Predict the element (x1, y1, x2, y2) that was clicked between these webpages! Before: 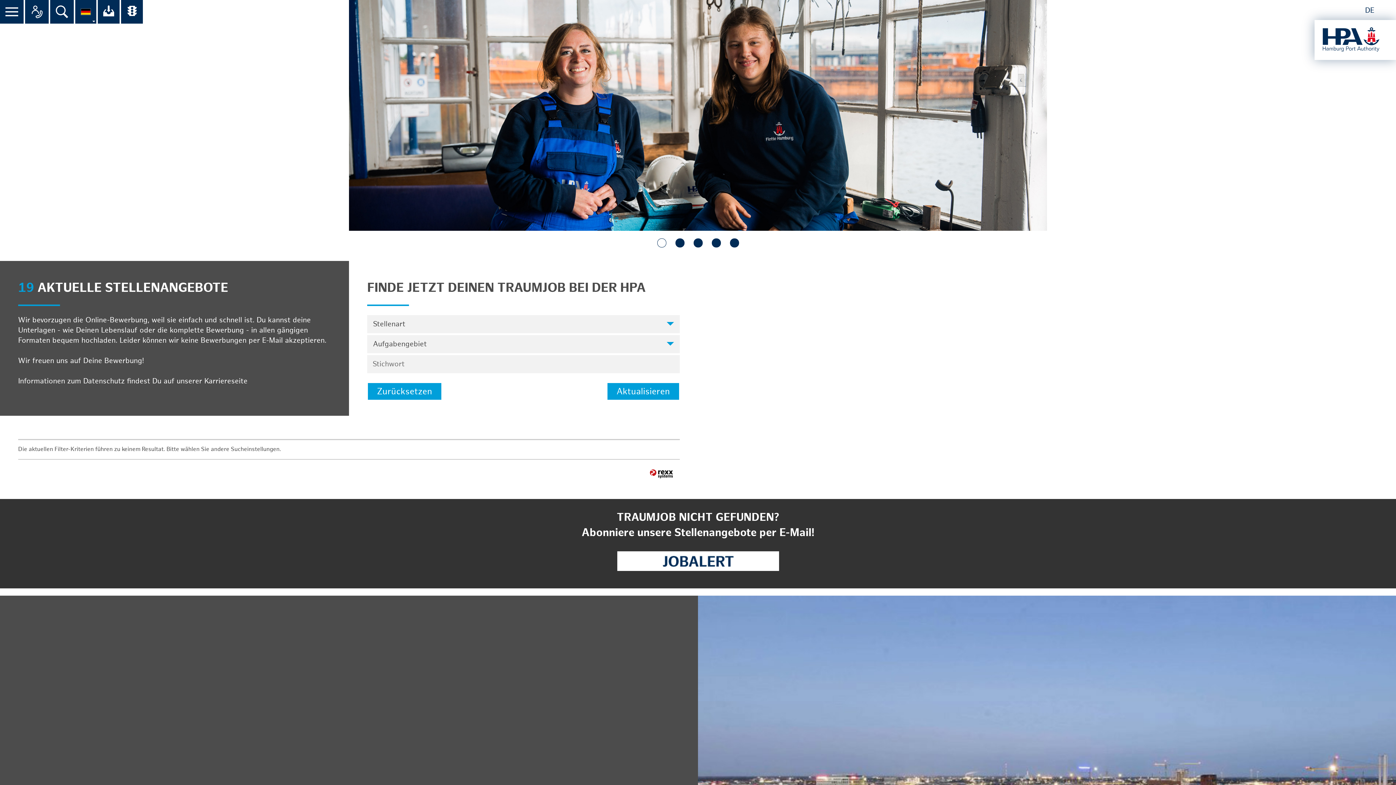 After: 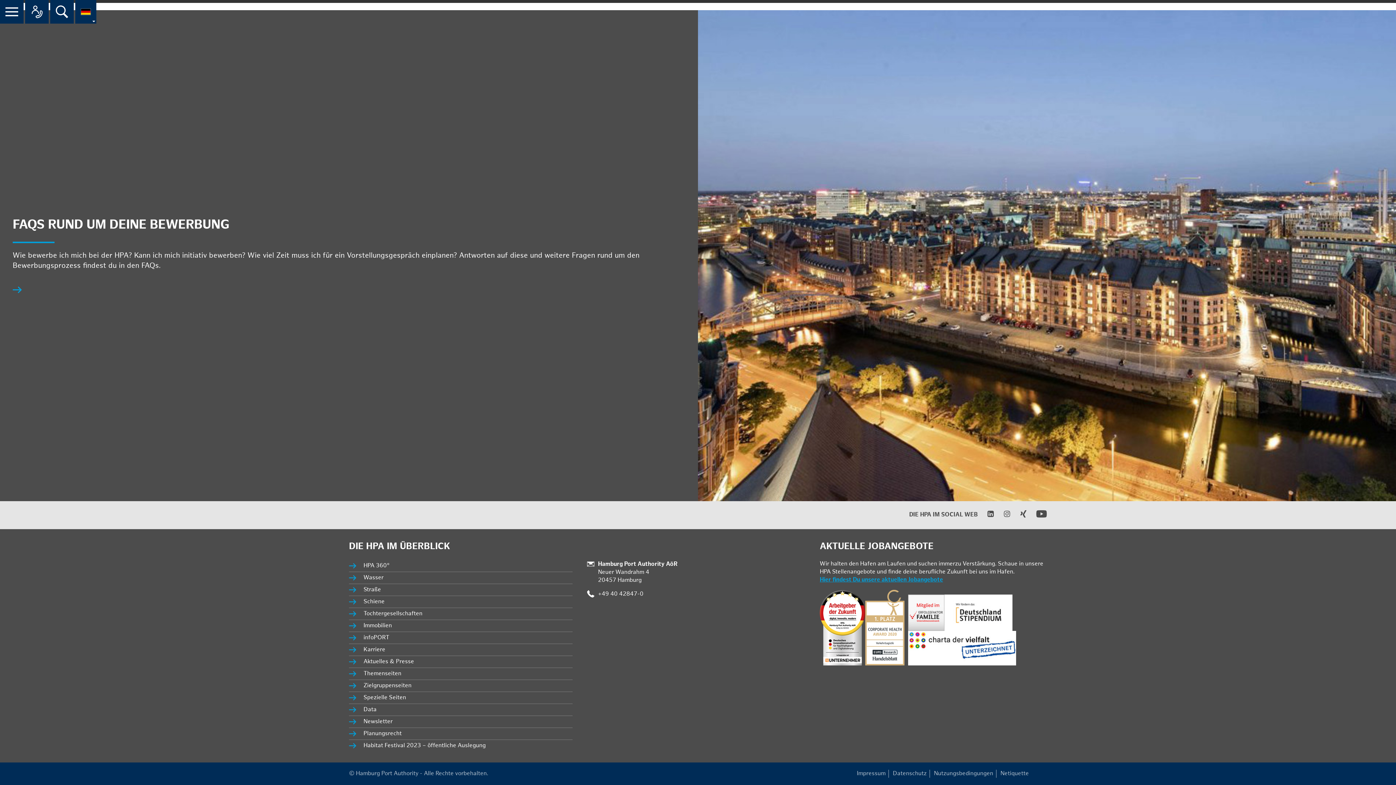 Action: bbox: (617, 556, 779, 565)